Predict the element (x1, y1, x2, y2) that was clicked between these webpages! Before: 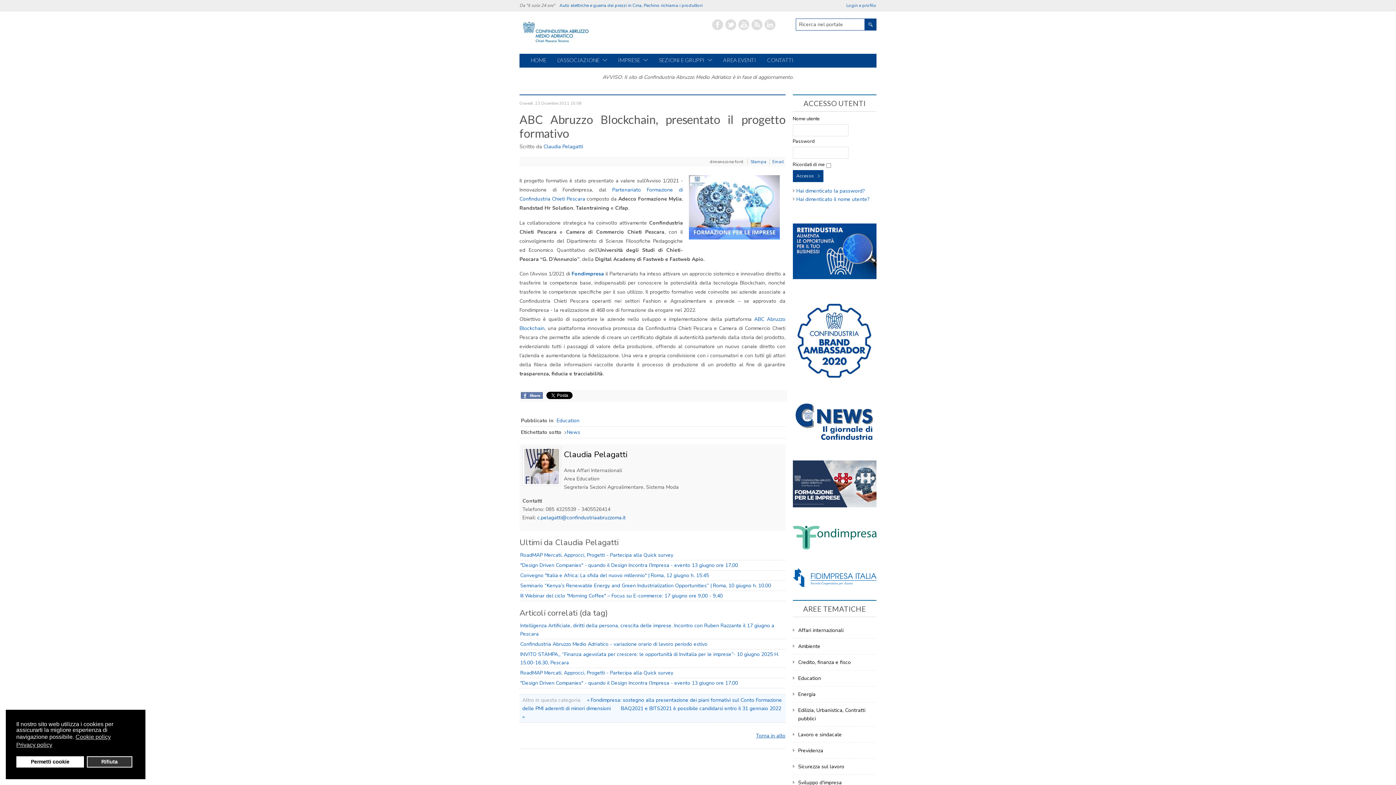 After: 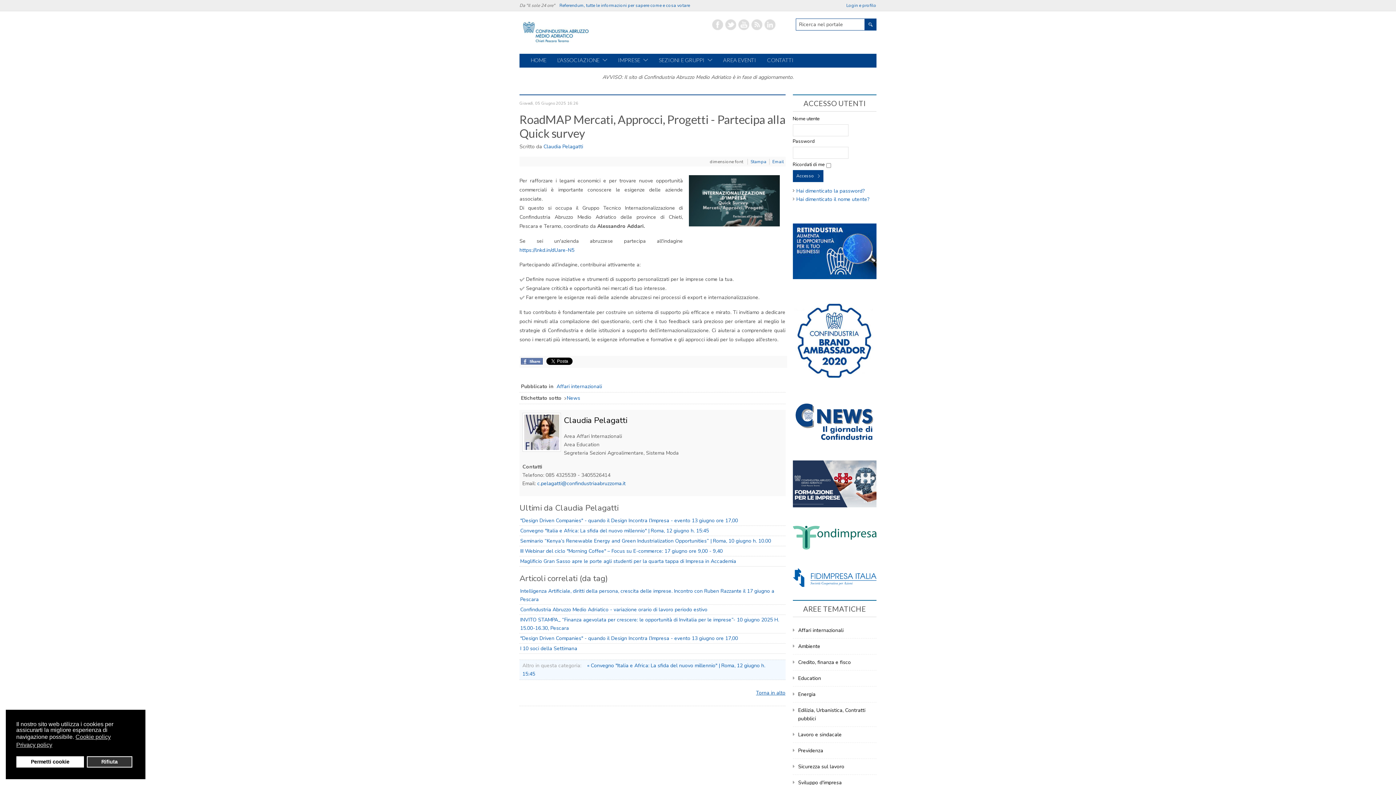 Action: bbox: (520, 669, 673, 676) label: RoadMAP Mercati, Approcci, Progetti - Partecipa alla Quick survey